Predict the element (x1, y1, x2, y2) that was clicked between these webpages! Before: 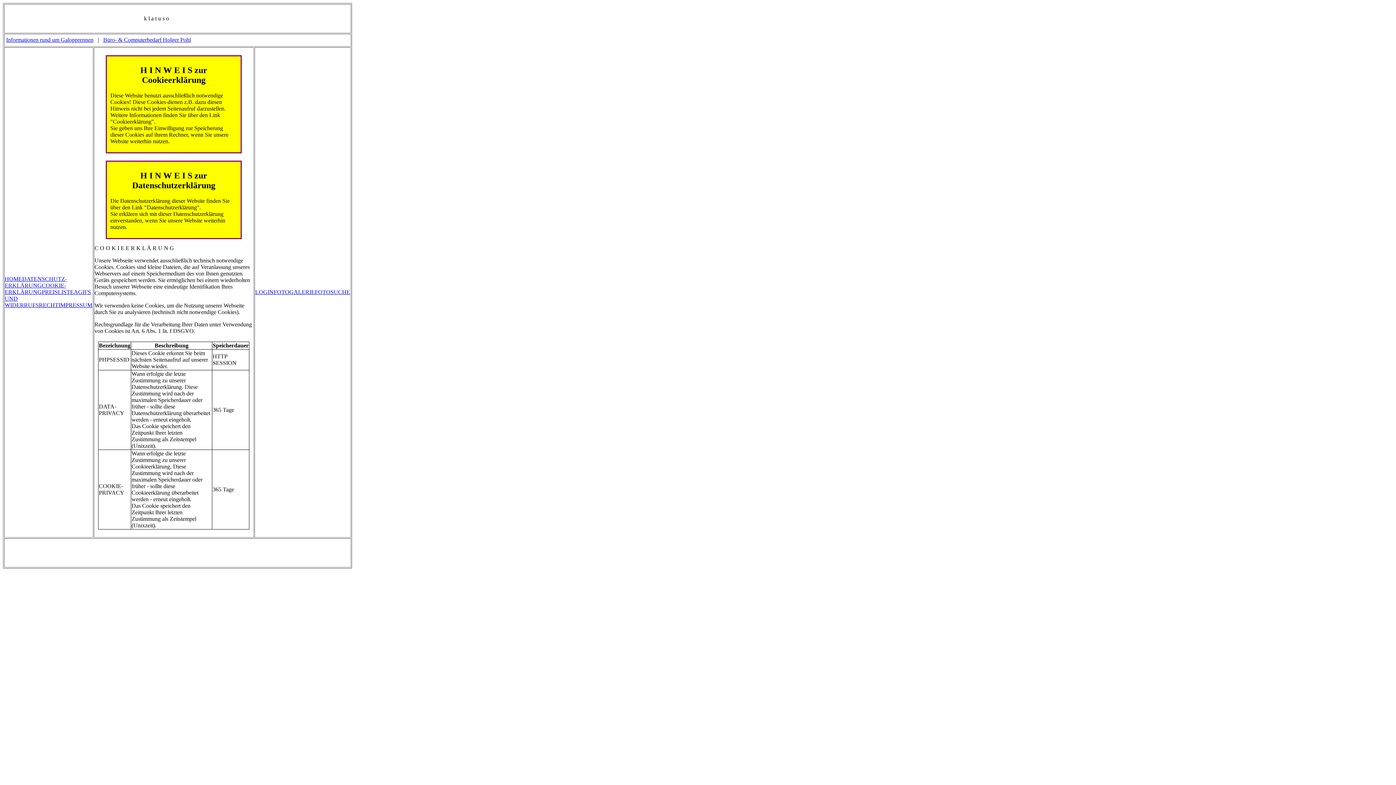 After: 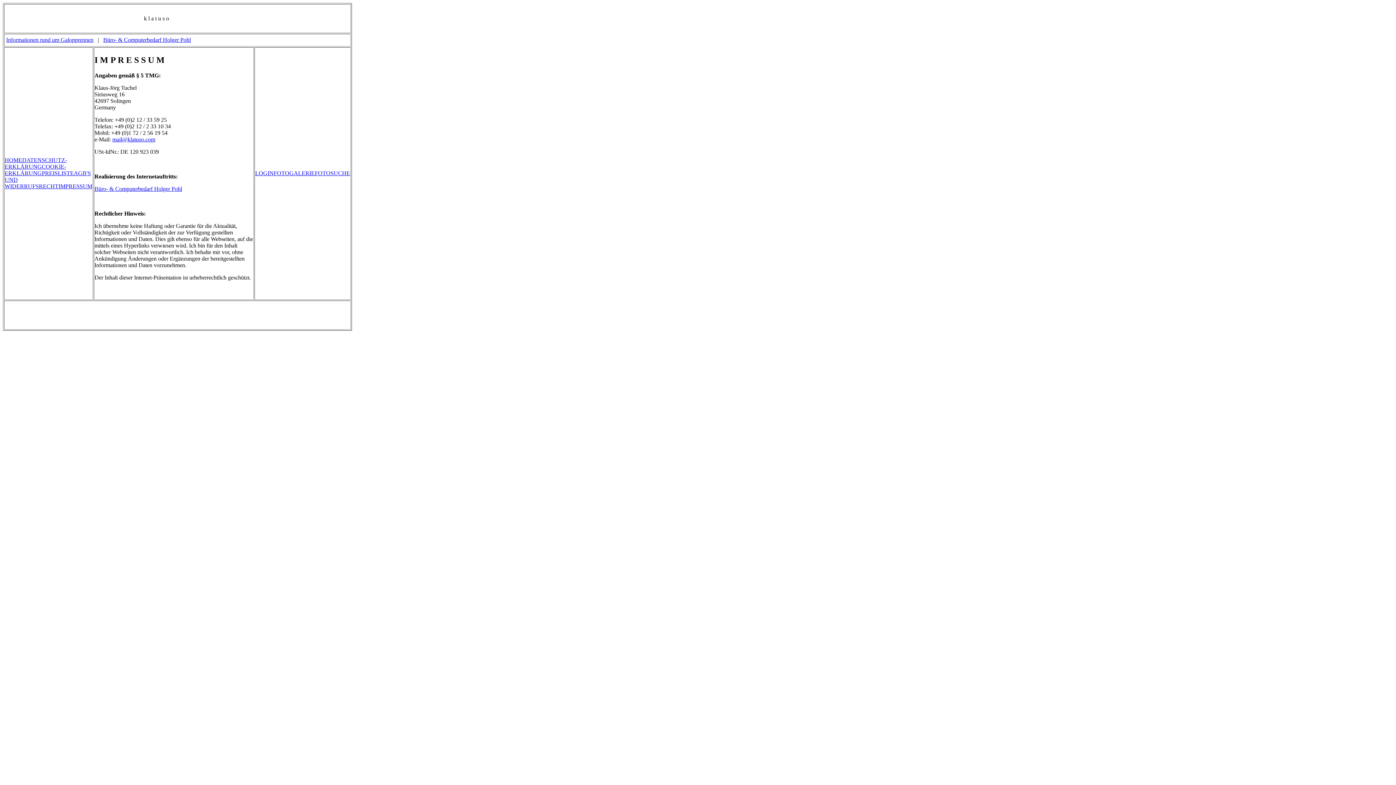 Action: label: IMPRESSUM bbox: (58, 302, 92, 308)